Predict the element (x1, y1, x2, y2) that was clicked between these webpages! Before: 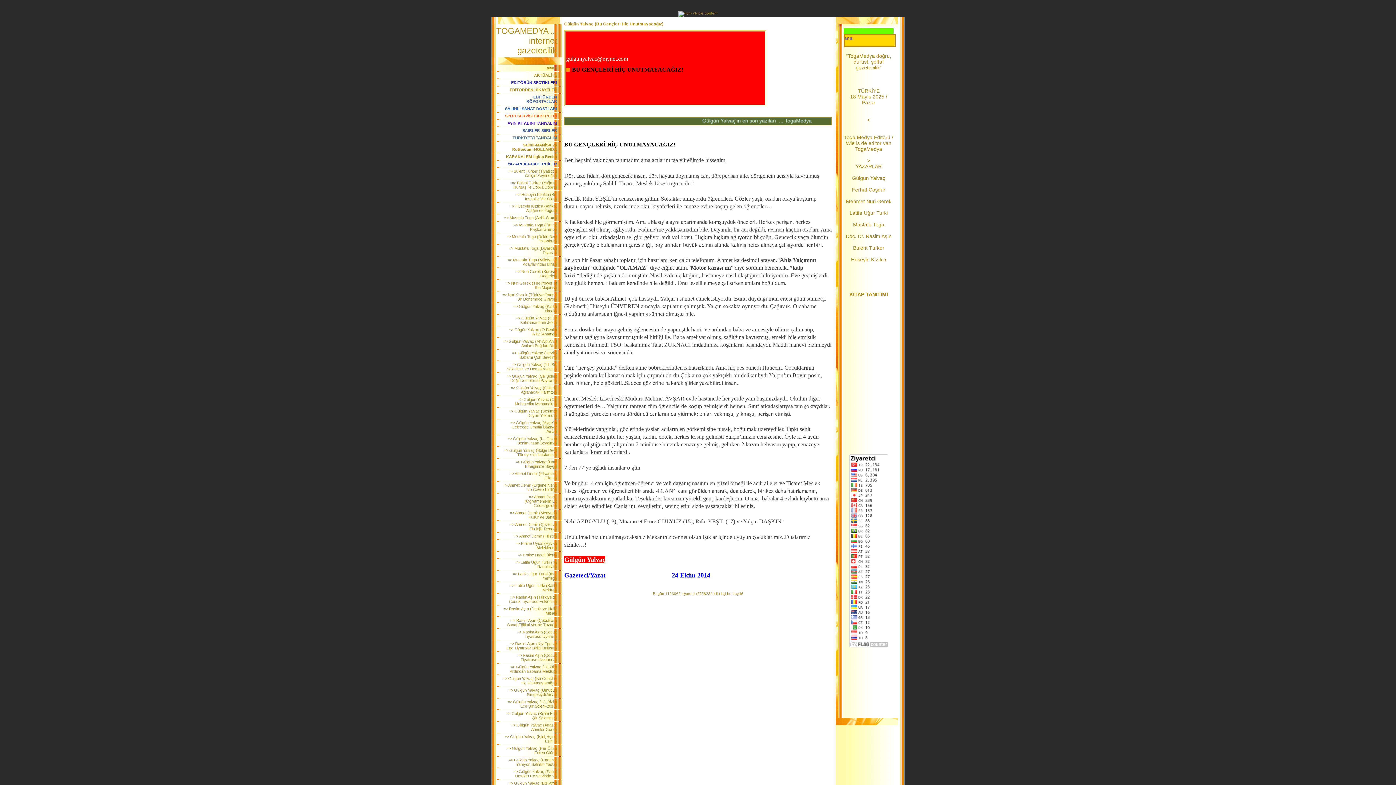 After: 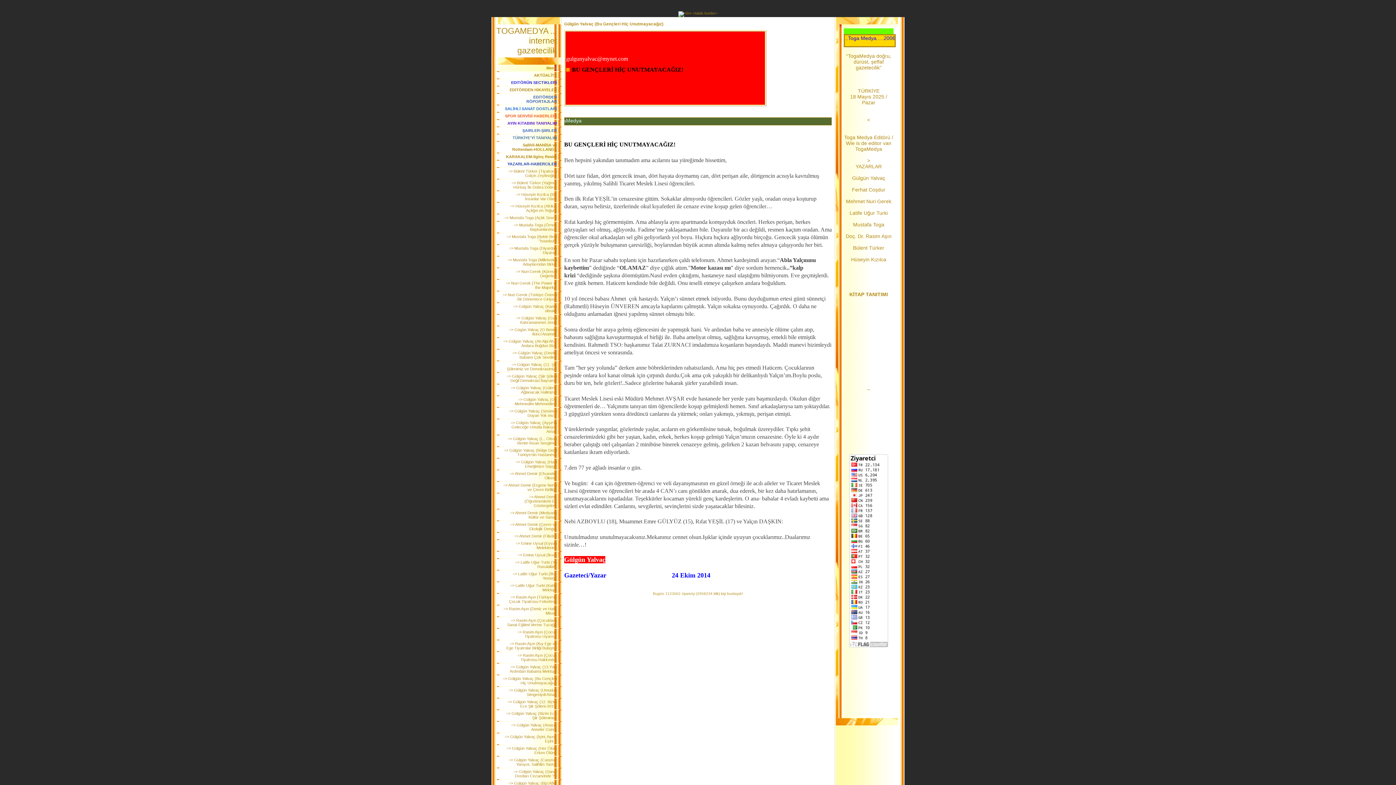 Action: bbox: (867, 384, 870, 390) label:   


